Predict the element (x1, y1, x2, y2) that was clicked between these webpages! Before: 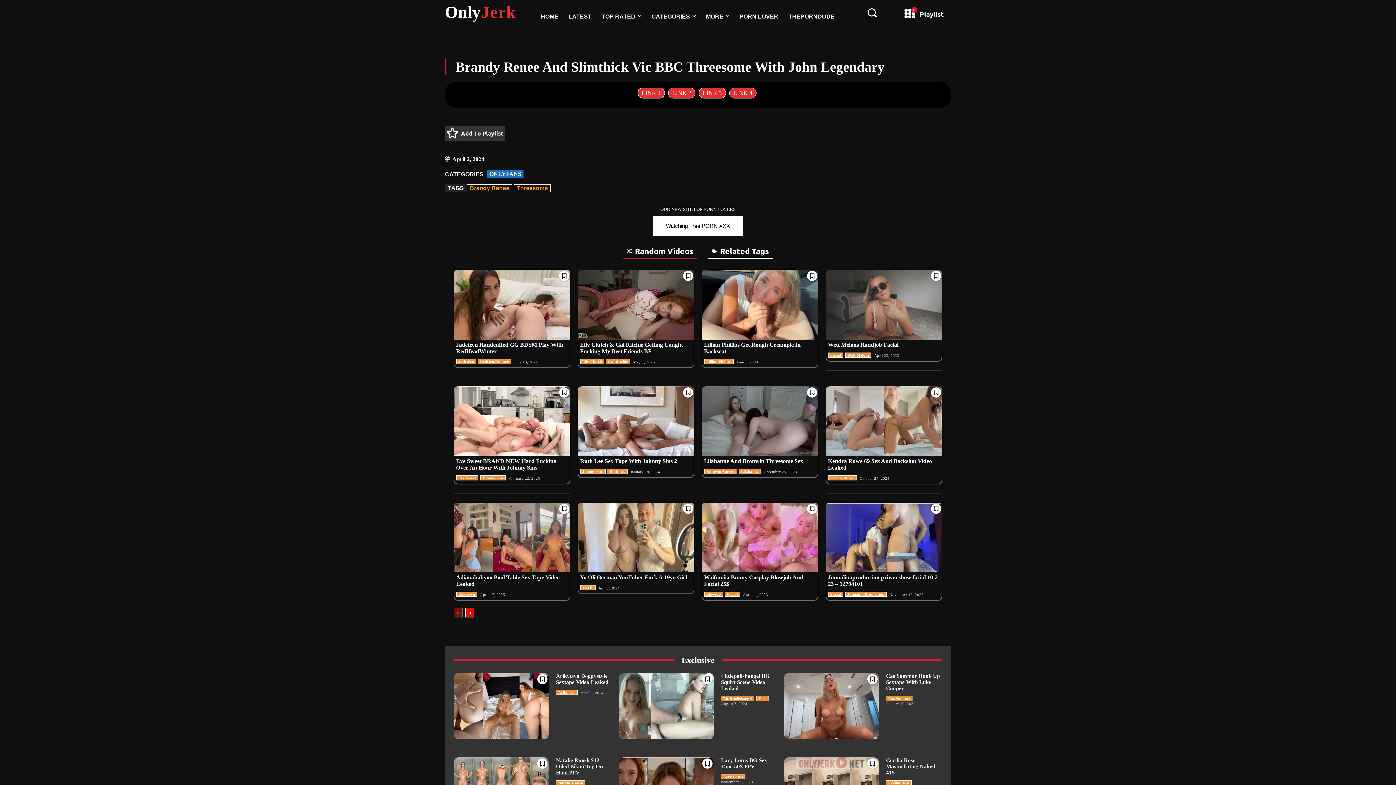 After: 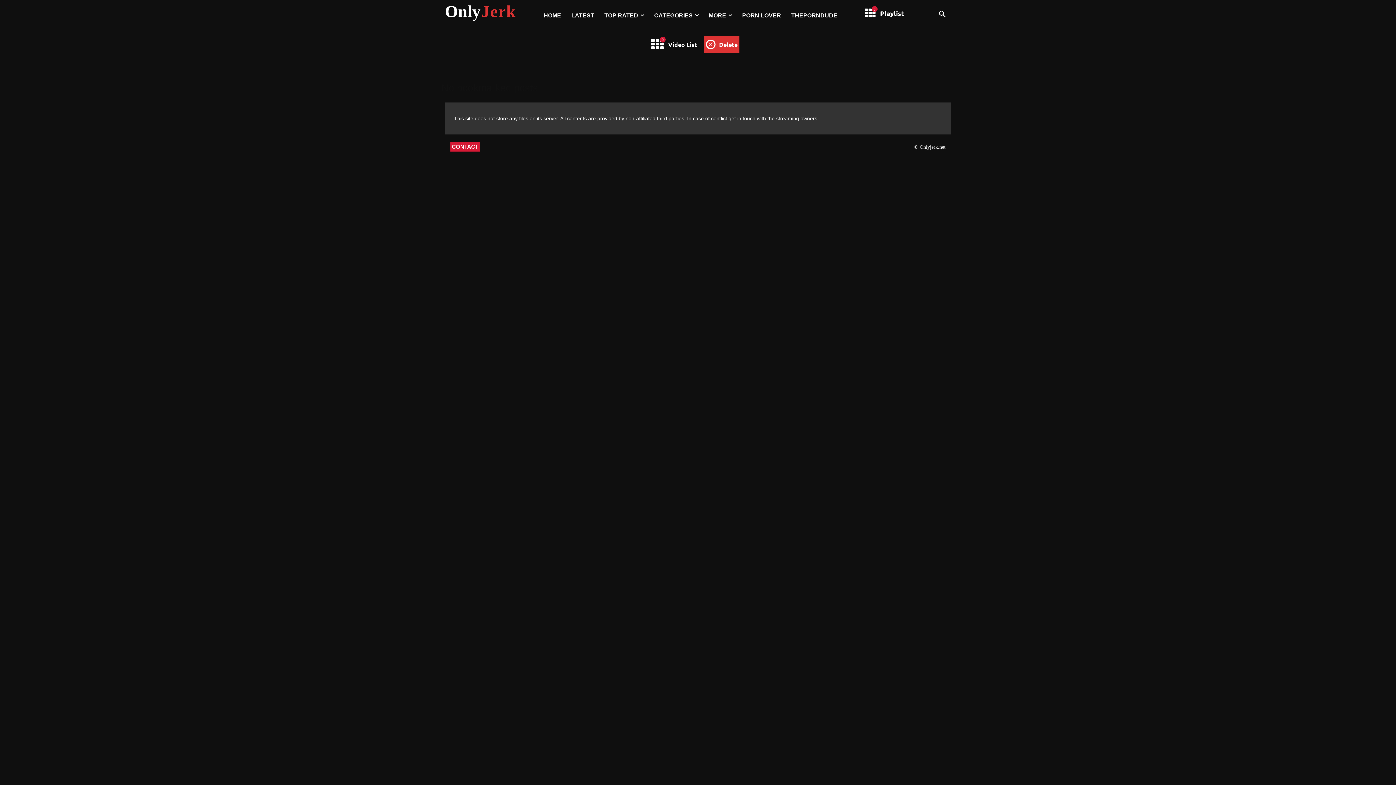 Action: bbox: (904, 8, 944, 19) label: 0
Playlist